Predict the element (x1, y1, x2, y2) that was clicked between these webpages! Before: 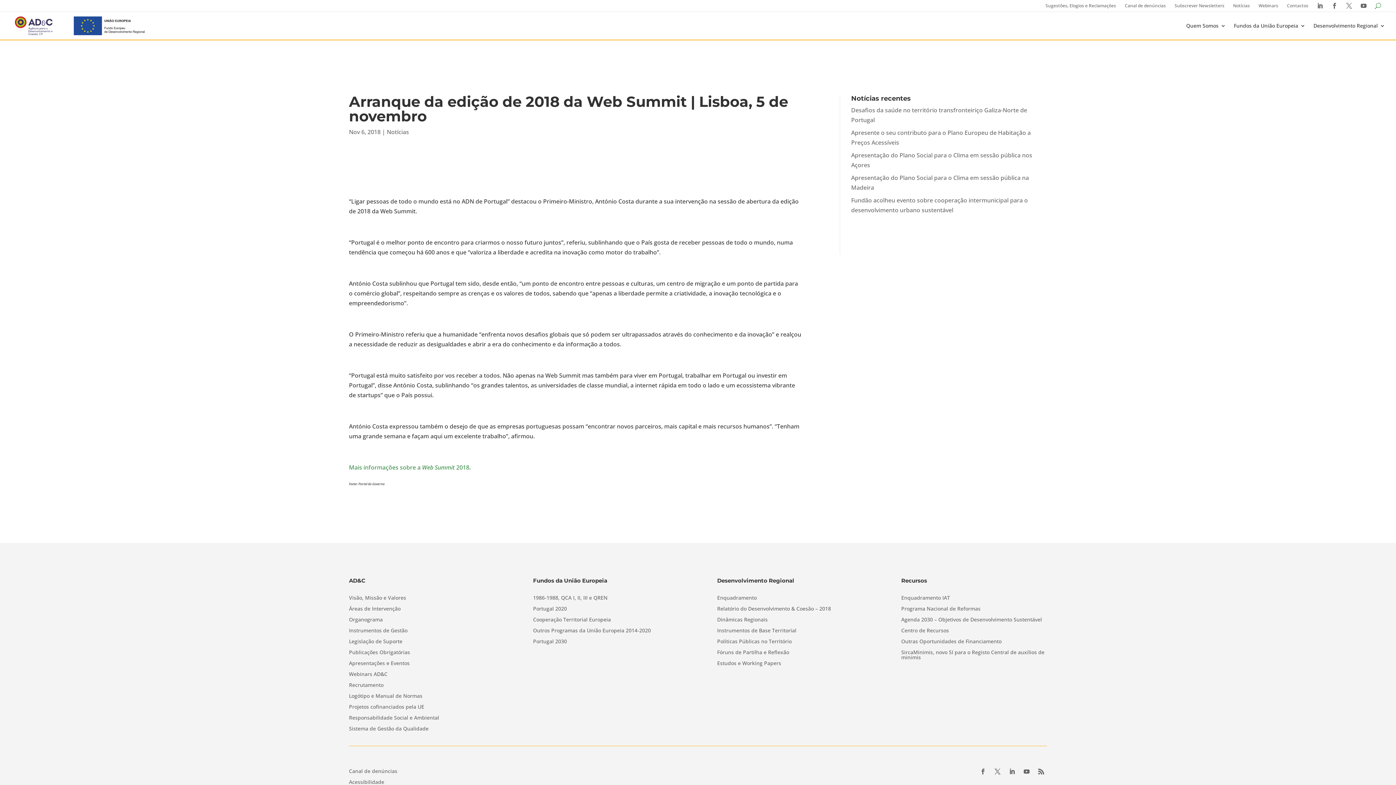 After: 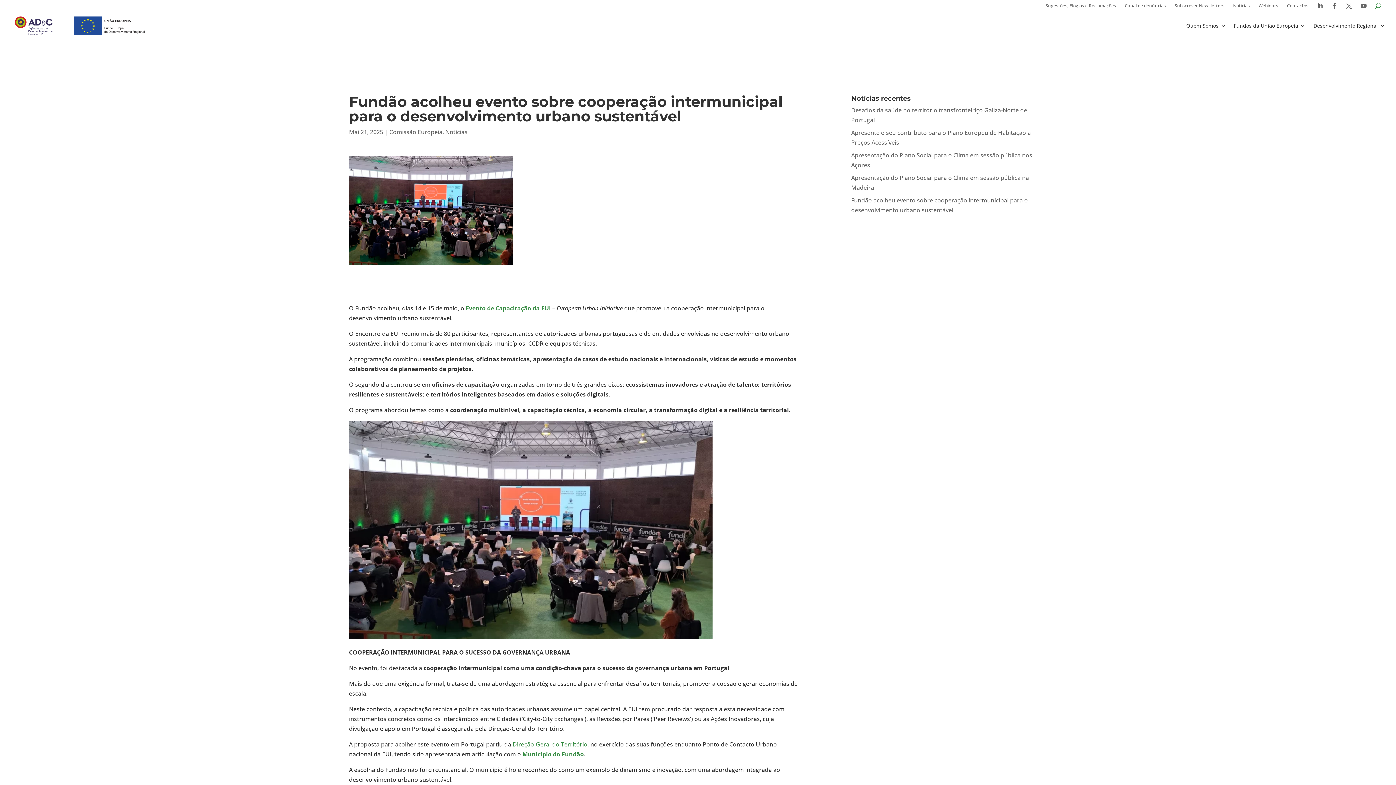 Action: label: Fundão acolheu evento sobre cooperação intermunicipal para o desenvolvimento urbano sustentável bbox: (851, 195, 1047, 215)